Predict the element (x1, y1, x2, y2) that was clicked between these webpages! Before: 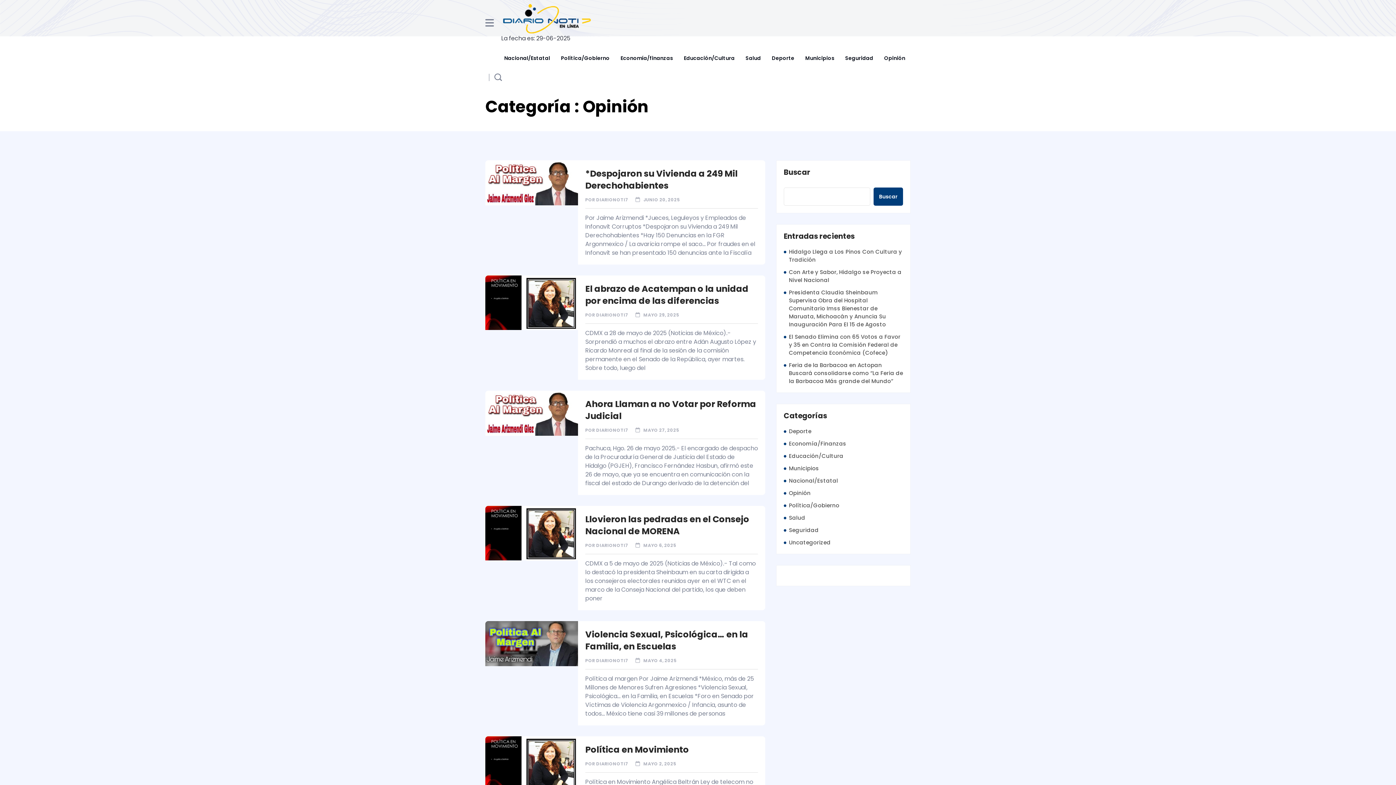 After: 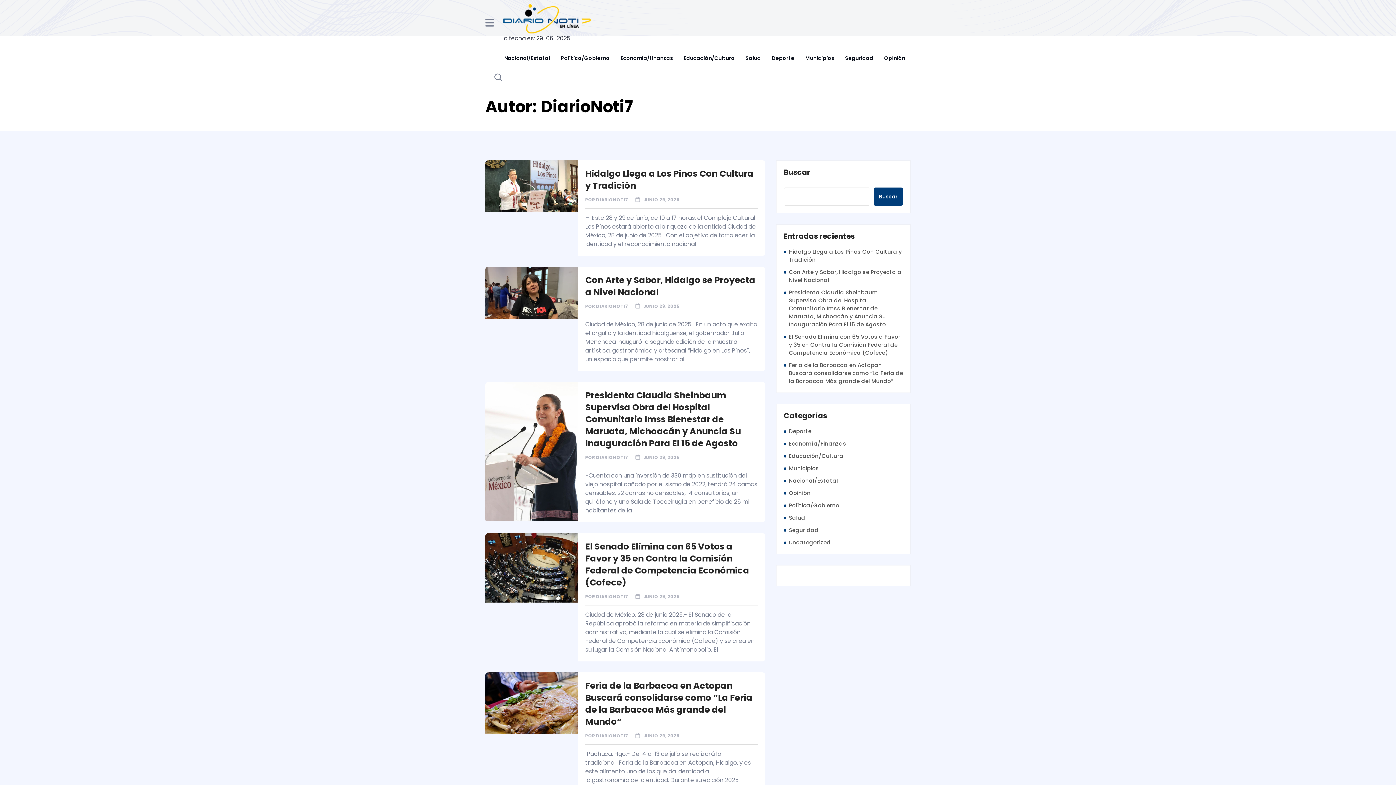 Action: label: DIARIONOTI7 bbox: (596, 312, 628, 318)